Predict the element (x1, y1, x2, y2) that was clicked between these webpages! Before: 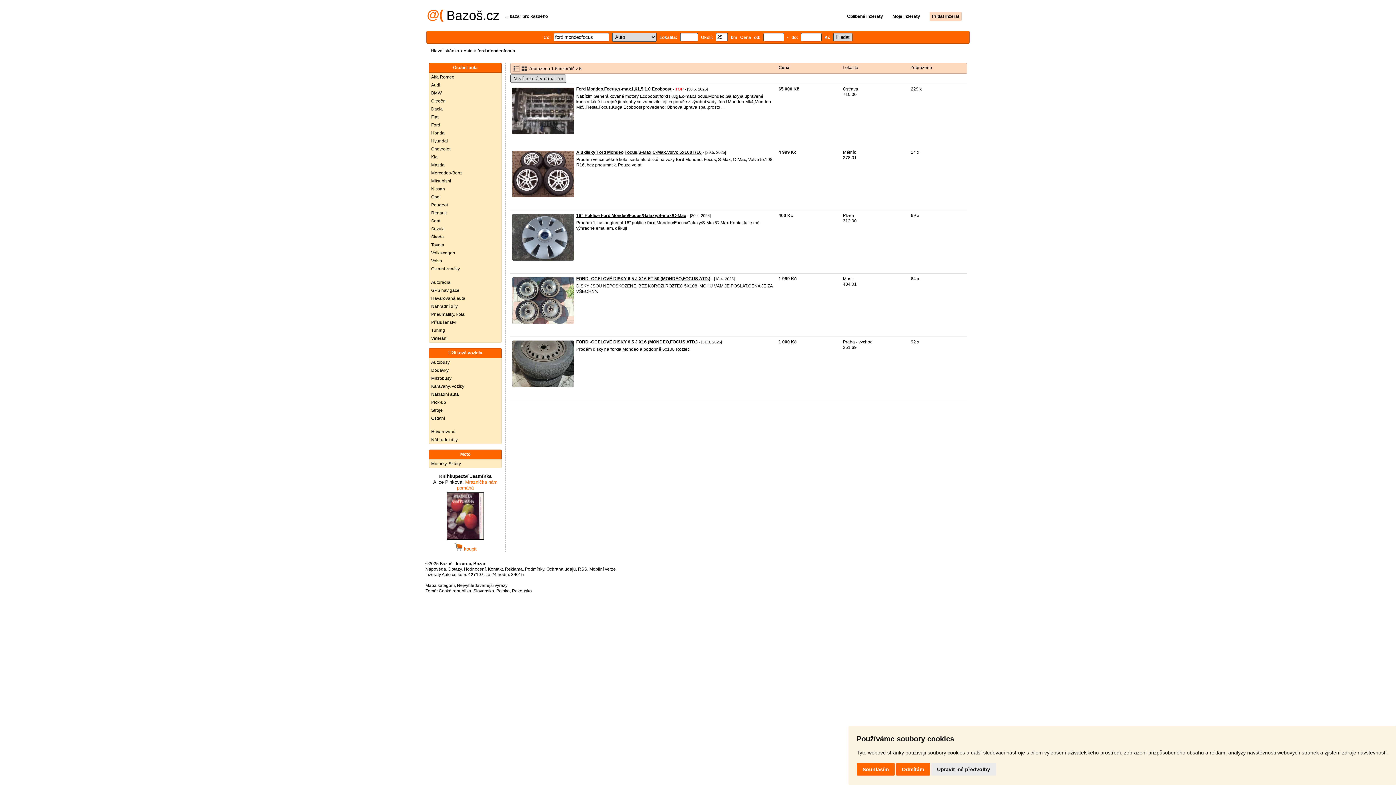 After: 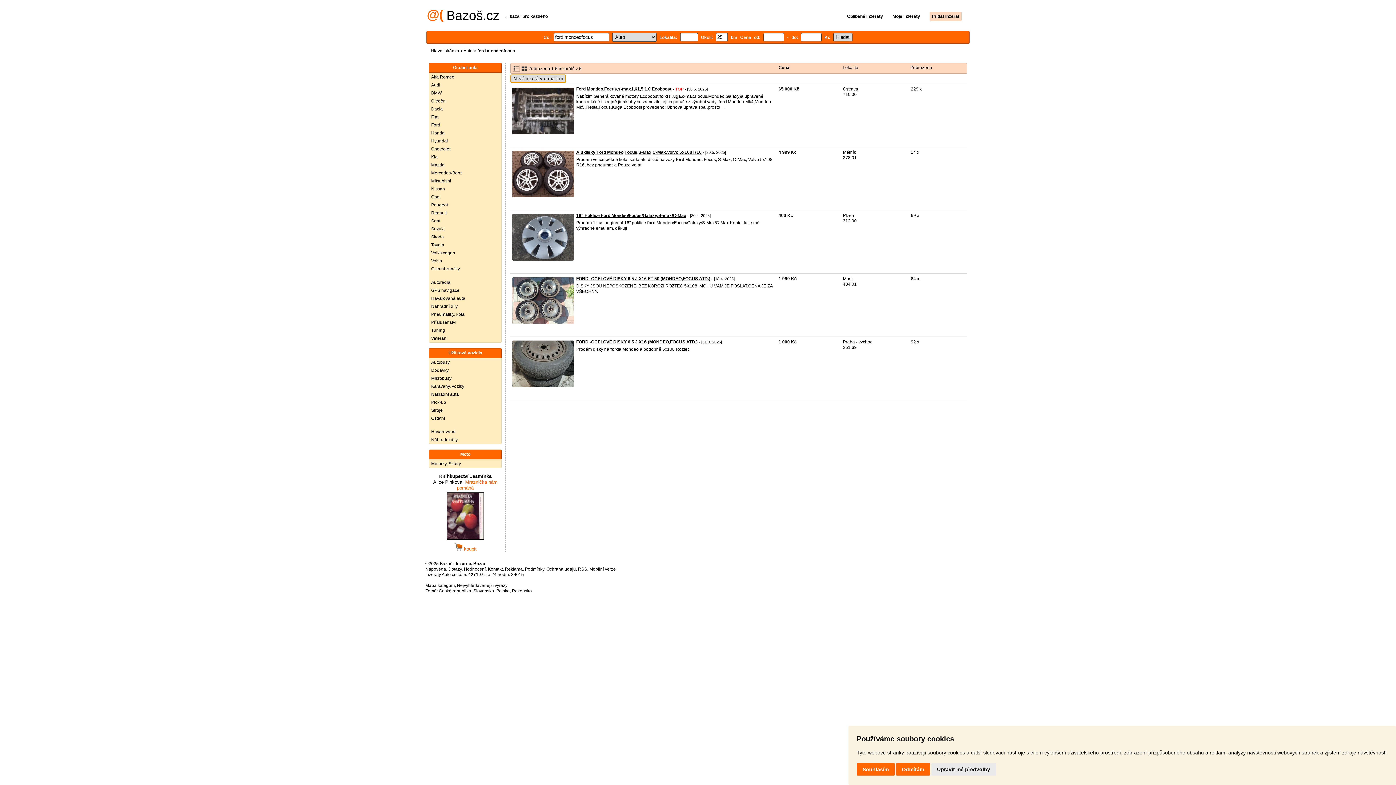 Action: bbox: (510, 74, 566, 82) label: Nové inzeráty e-mailem